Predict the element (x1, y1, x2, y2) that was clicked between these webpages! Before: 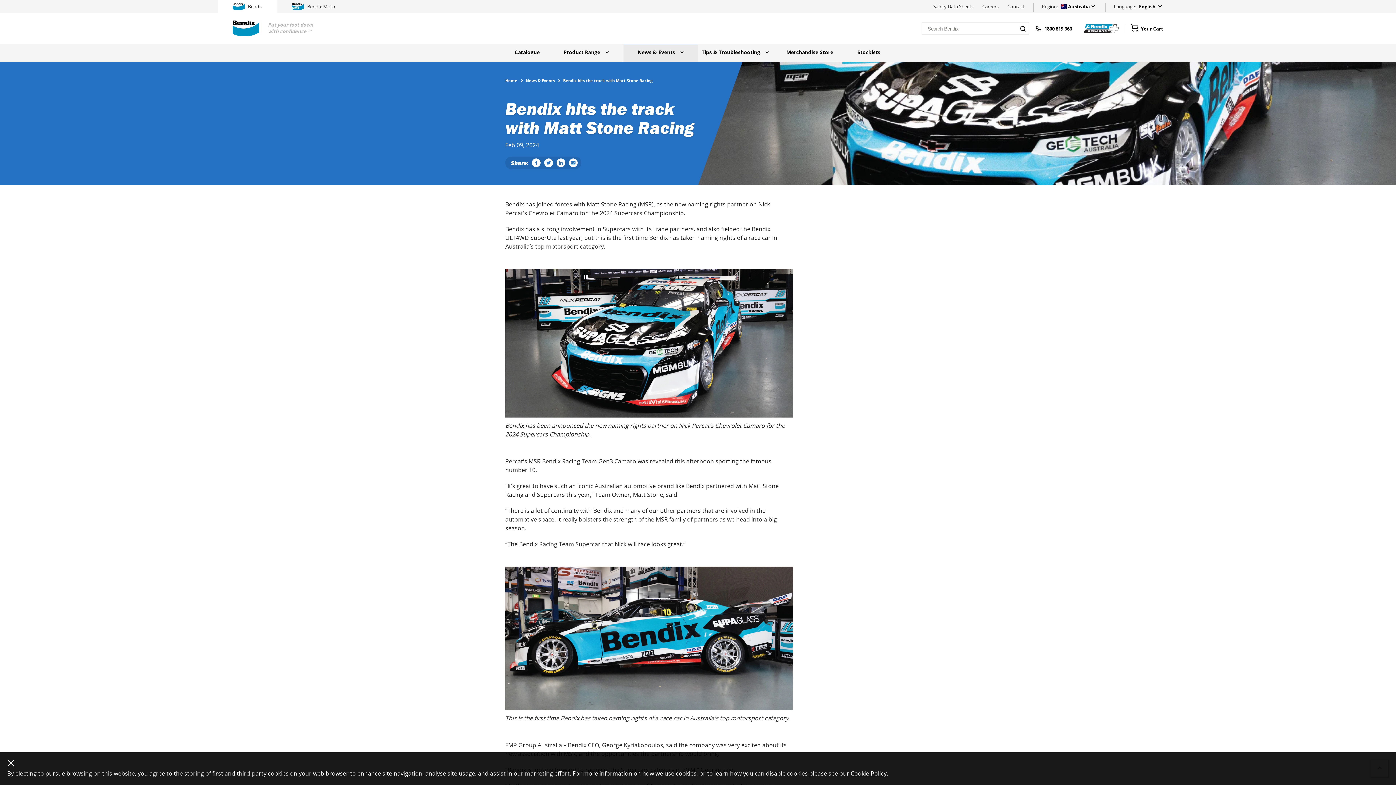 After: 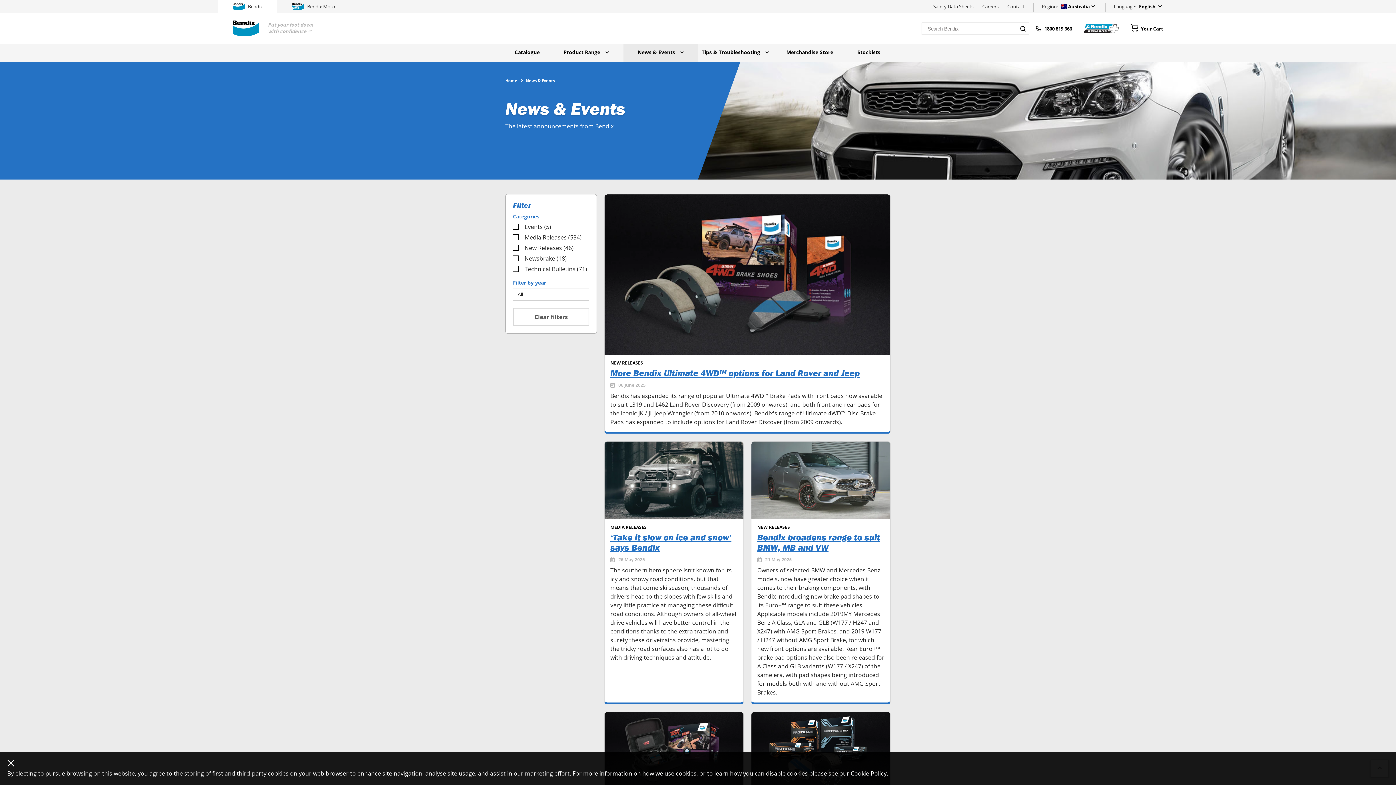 Action: bbox: (524, 77, 555, 83) label: News & Events